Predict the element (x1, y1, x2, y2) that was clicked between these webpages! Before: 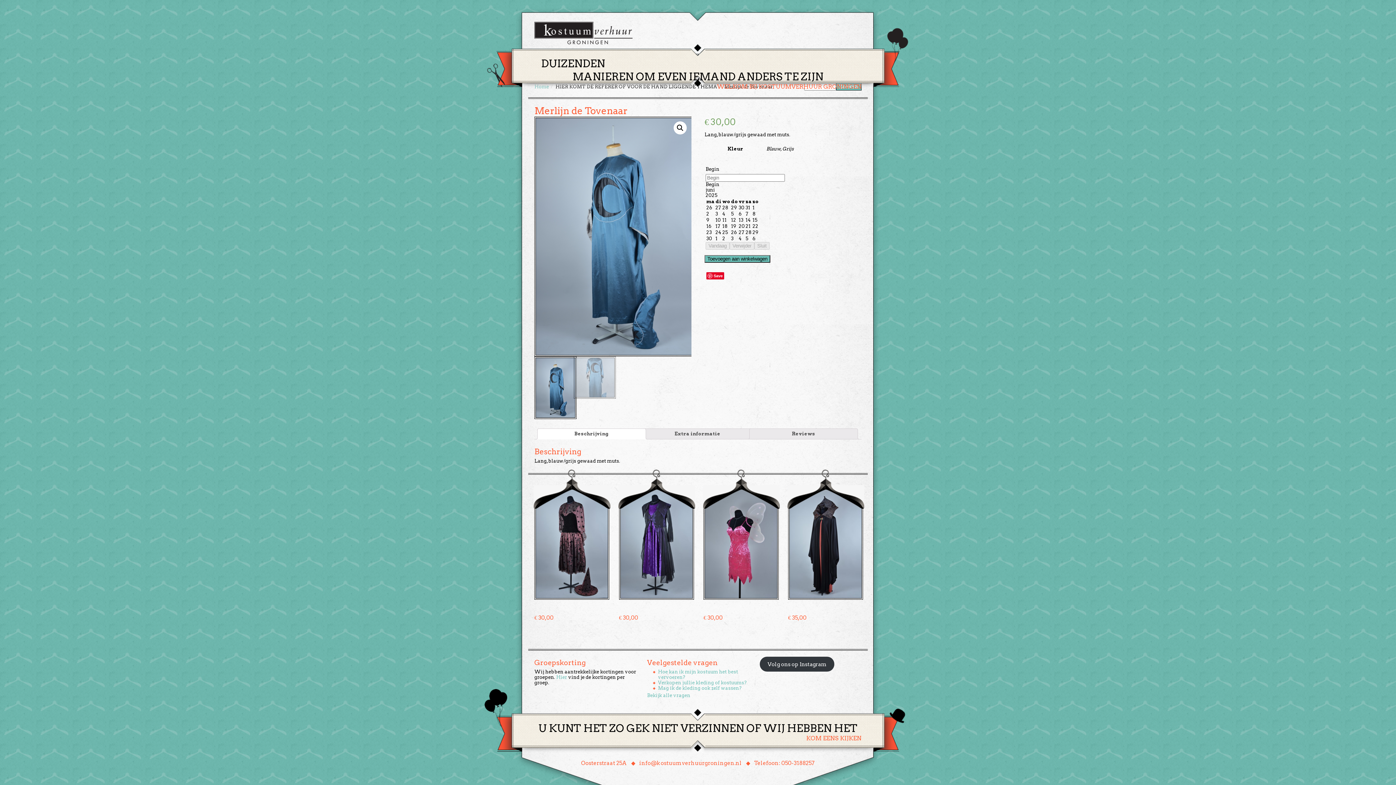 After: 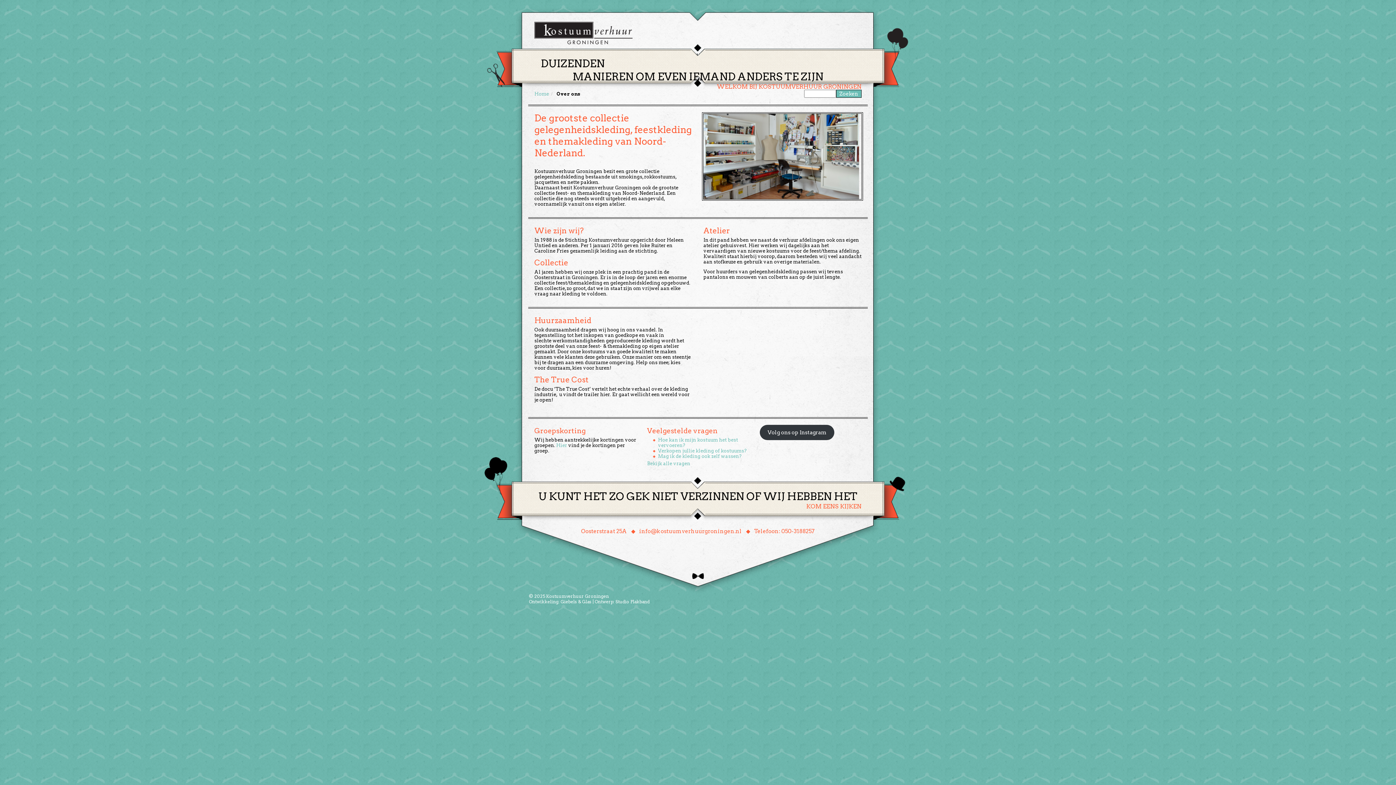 Action: label: OVER ONS bbox: (750, 51, 780, 60)